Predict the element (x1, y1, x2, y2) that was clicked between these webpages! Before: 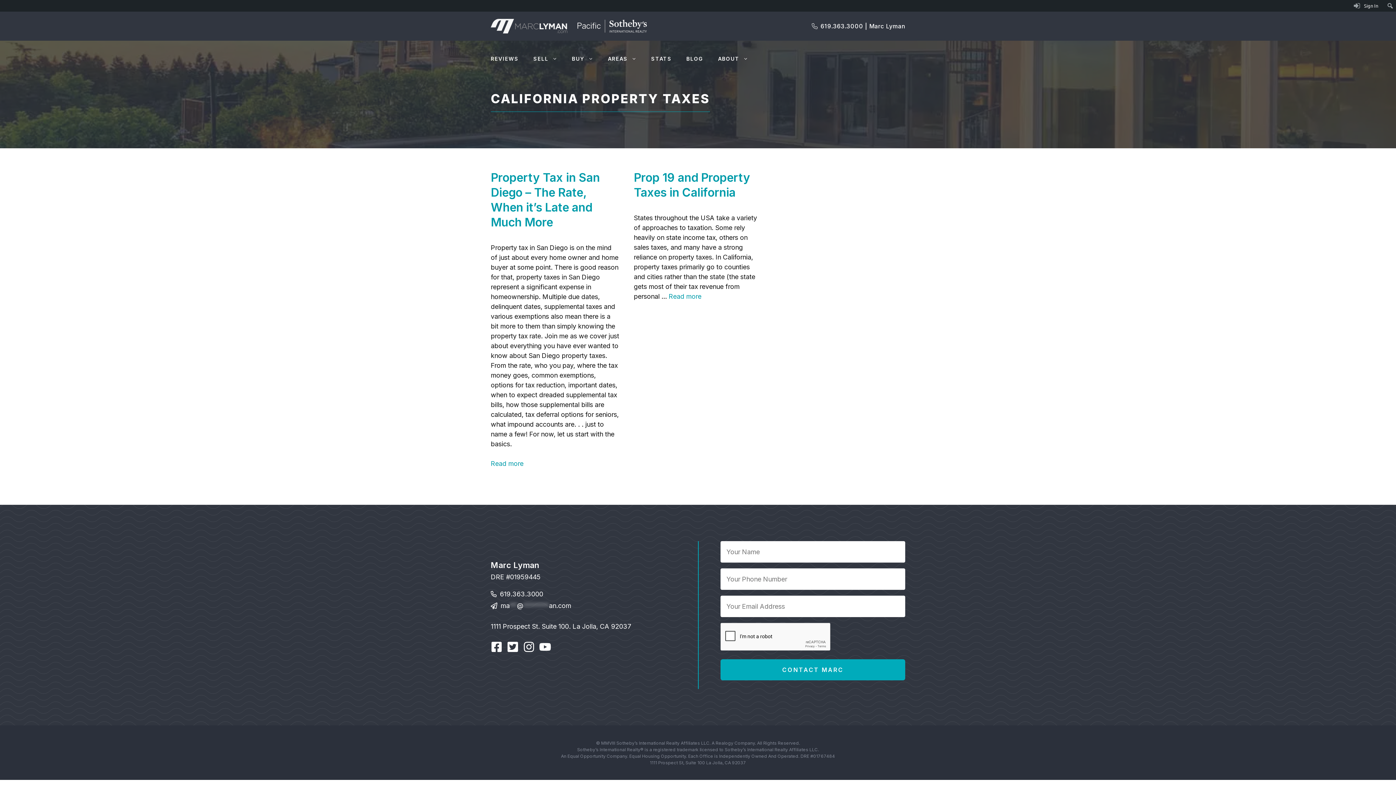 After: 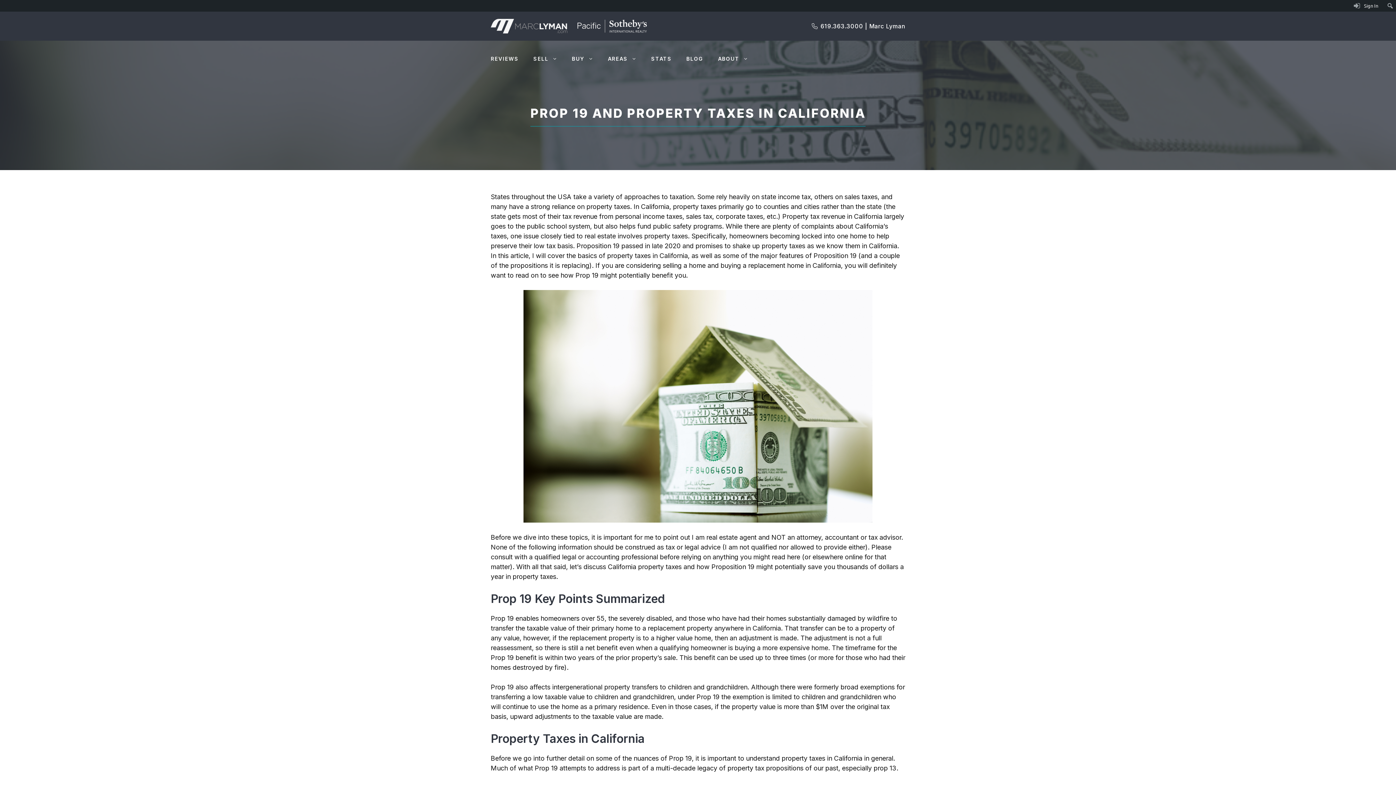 Action: bbox: (668, 292, 701, 300) label: Read more about Prop 19 and Property Taxes in California